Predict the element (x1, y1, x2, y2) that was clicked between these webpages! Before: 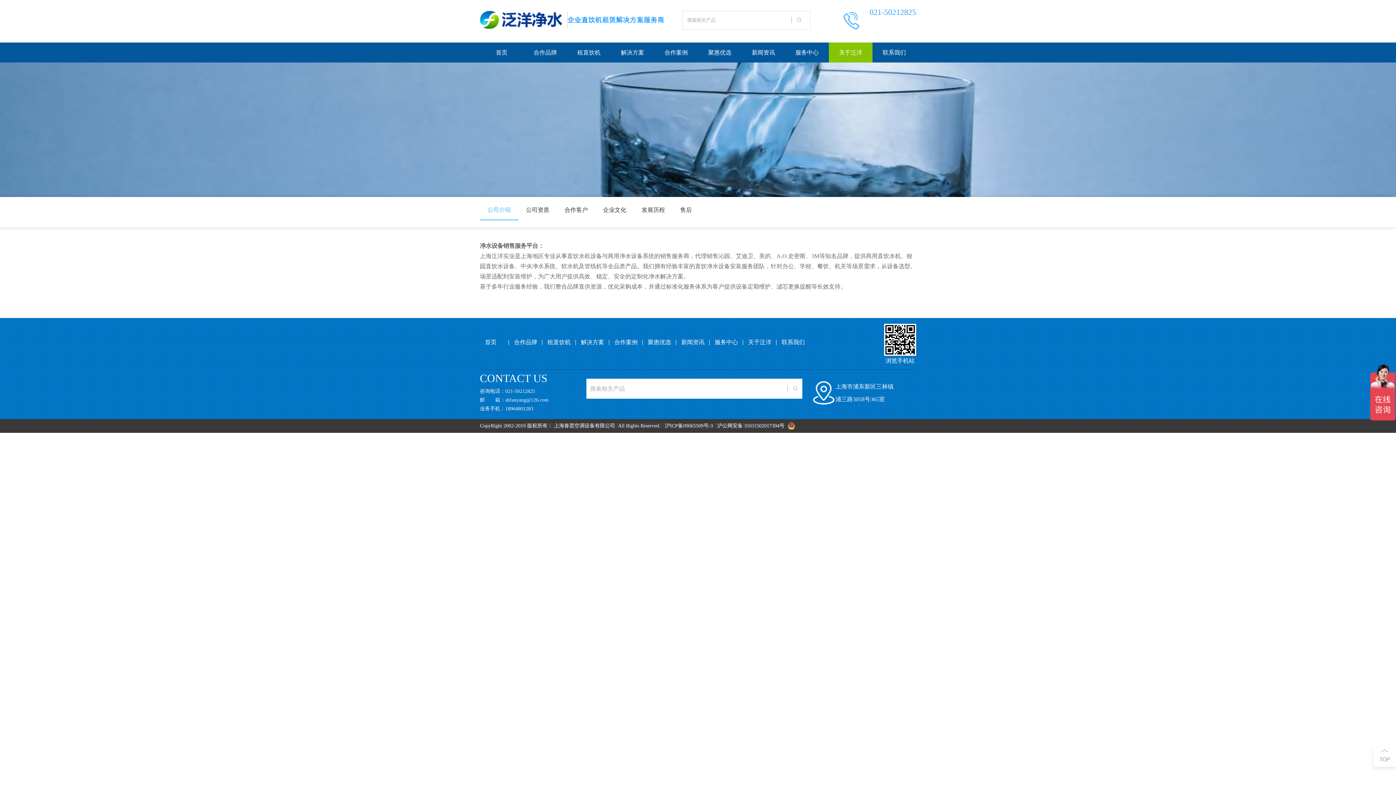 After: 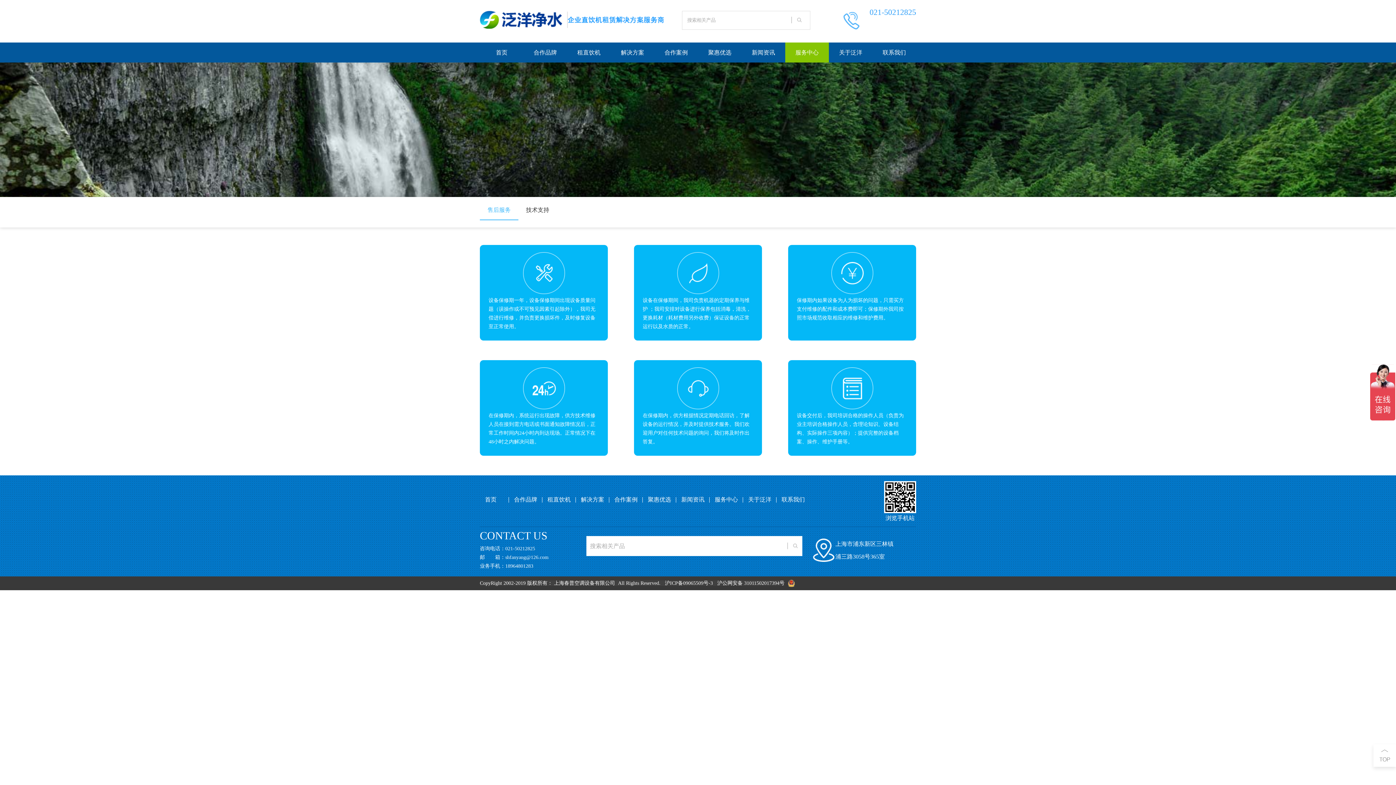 Action: bbox: (709, 338, 743, 346) label: 服务中心